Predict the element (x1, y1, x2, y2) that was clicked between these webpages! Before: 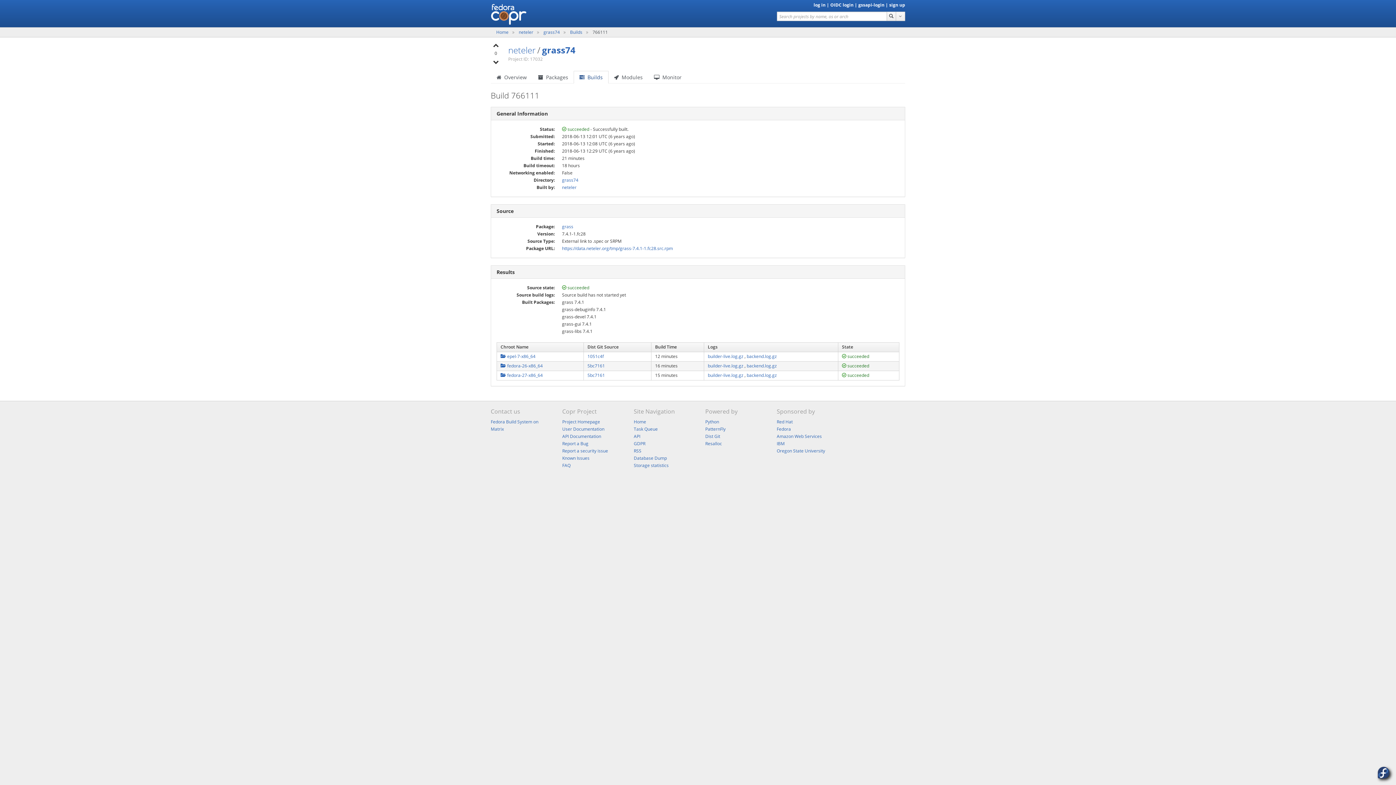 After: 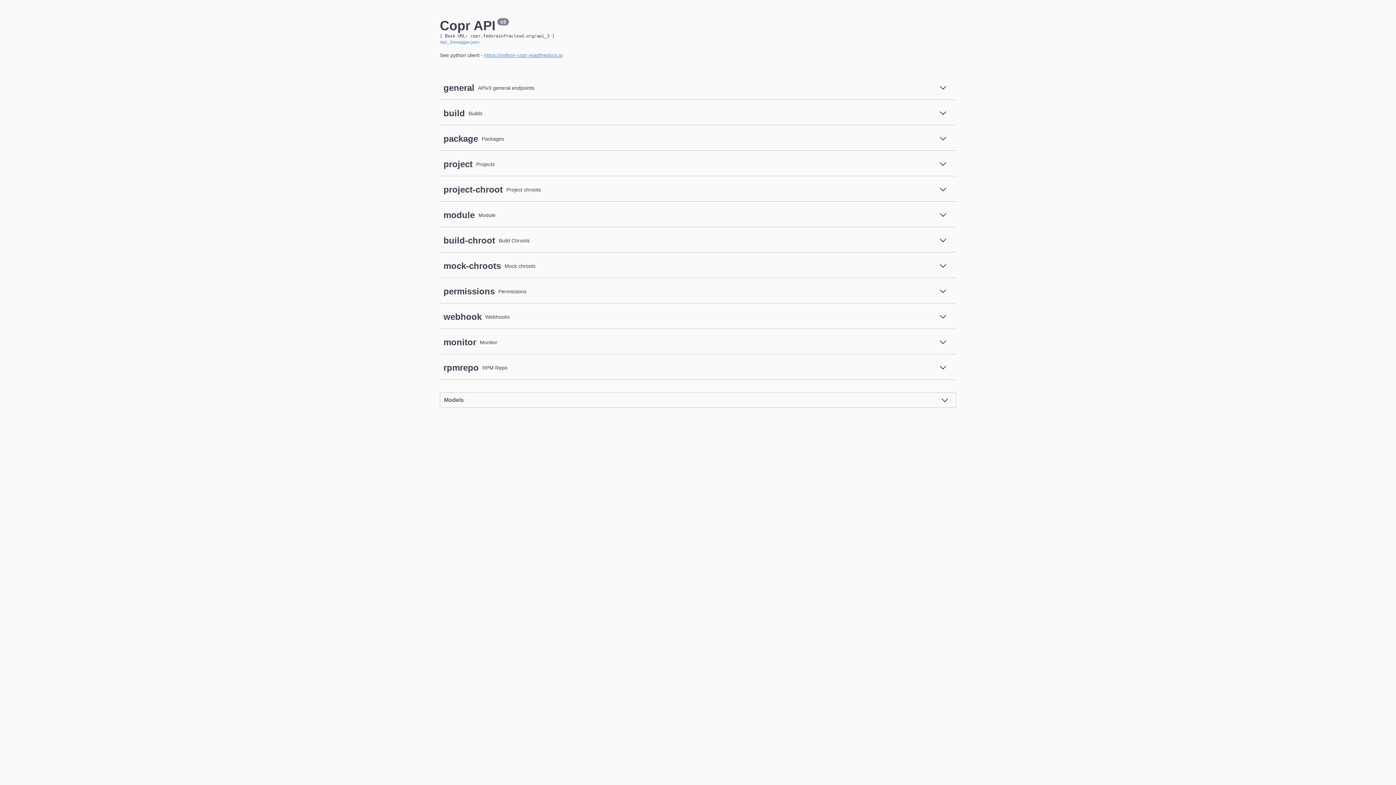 Action: label: API Documentation bbox: (562, 433, 601, 439)